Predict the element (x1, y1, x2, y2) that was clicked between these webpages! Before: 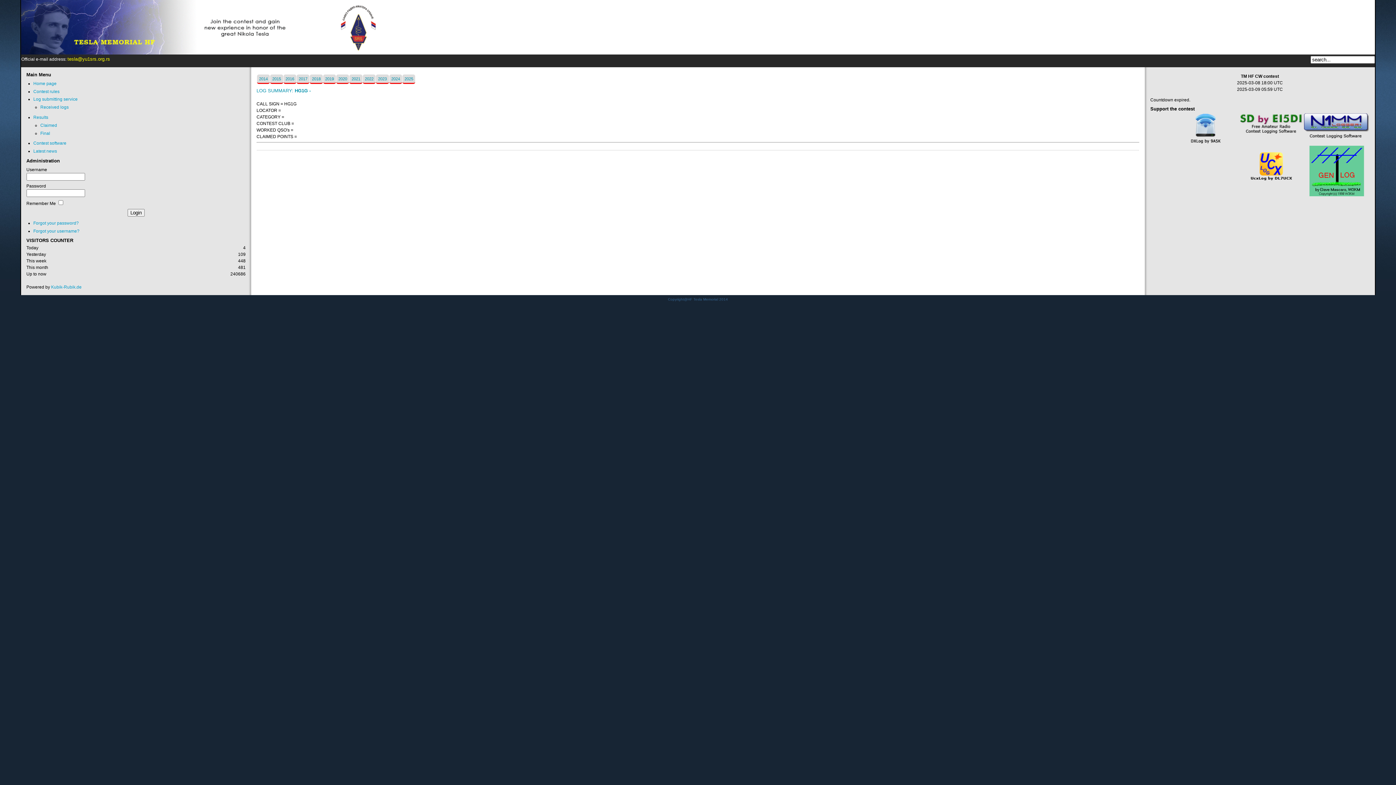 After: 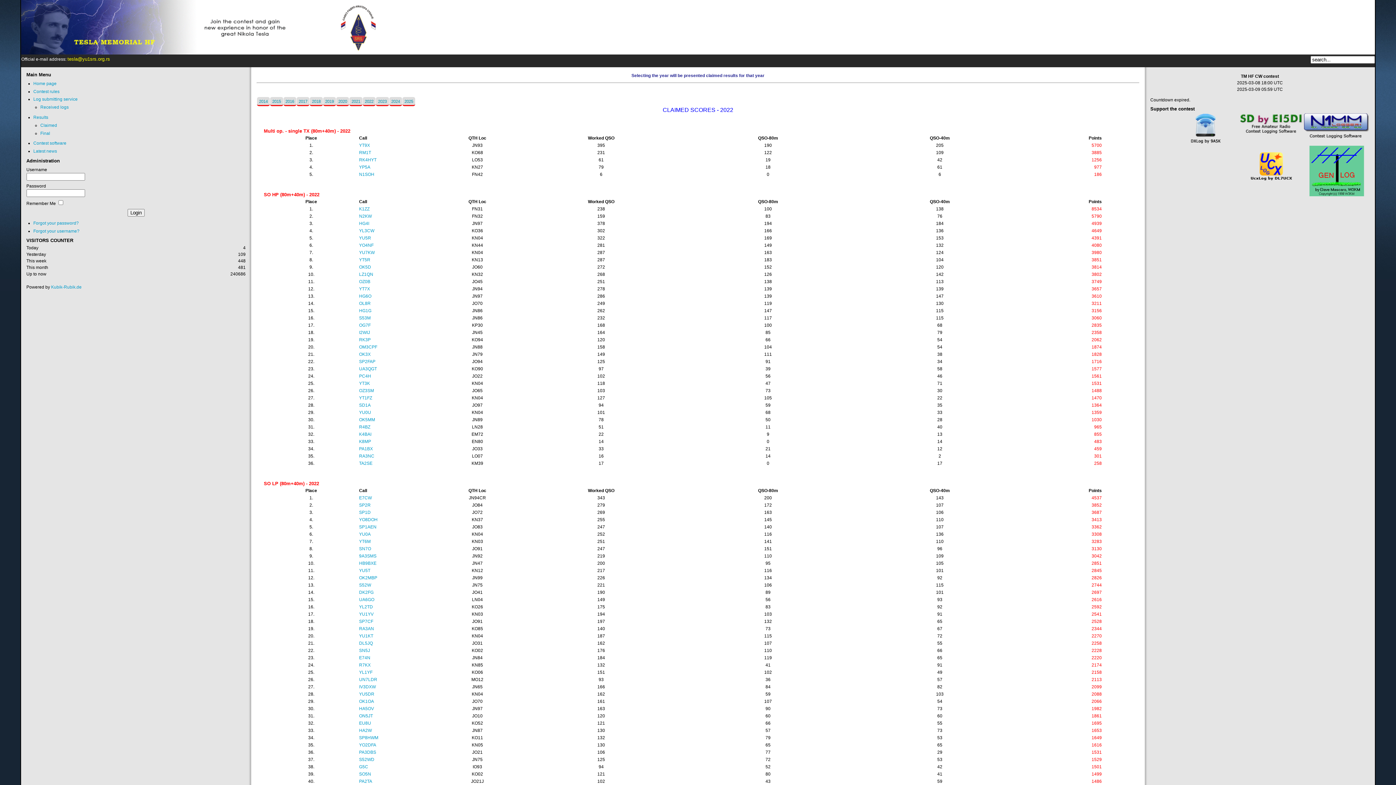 Action: label: 2022 bbox: (362, 74, 375, 83)